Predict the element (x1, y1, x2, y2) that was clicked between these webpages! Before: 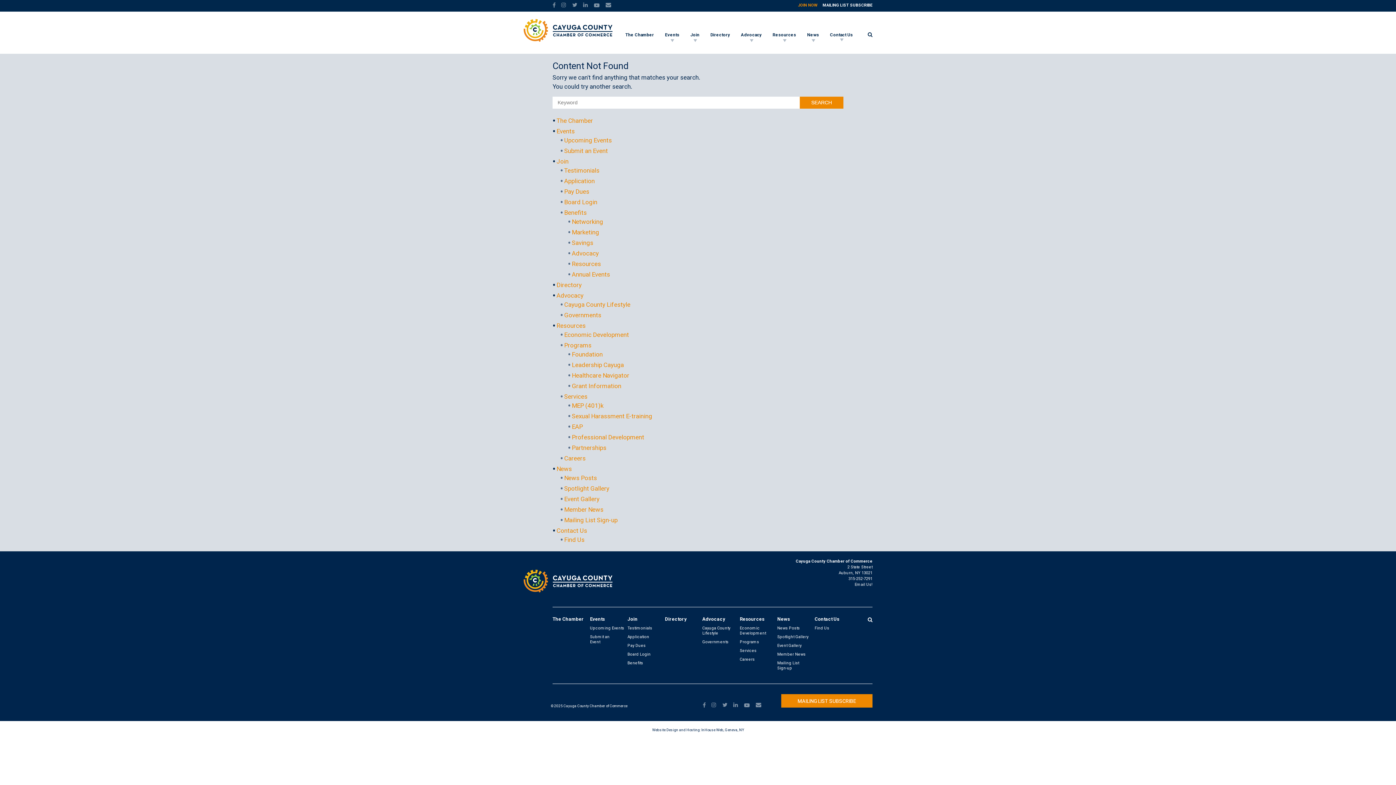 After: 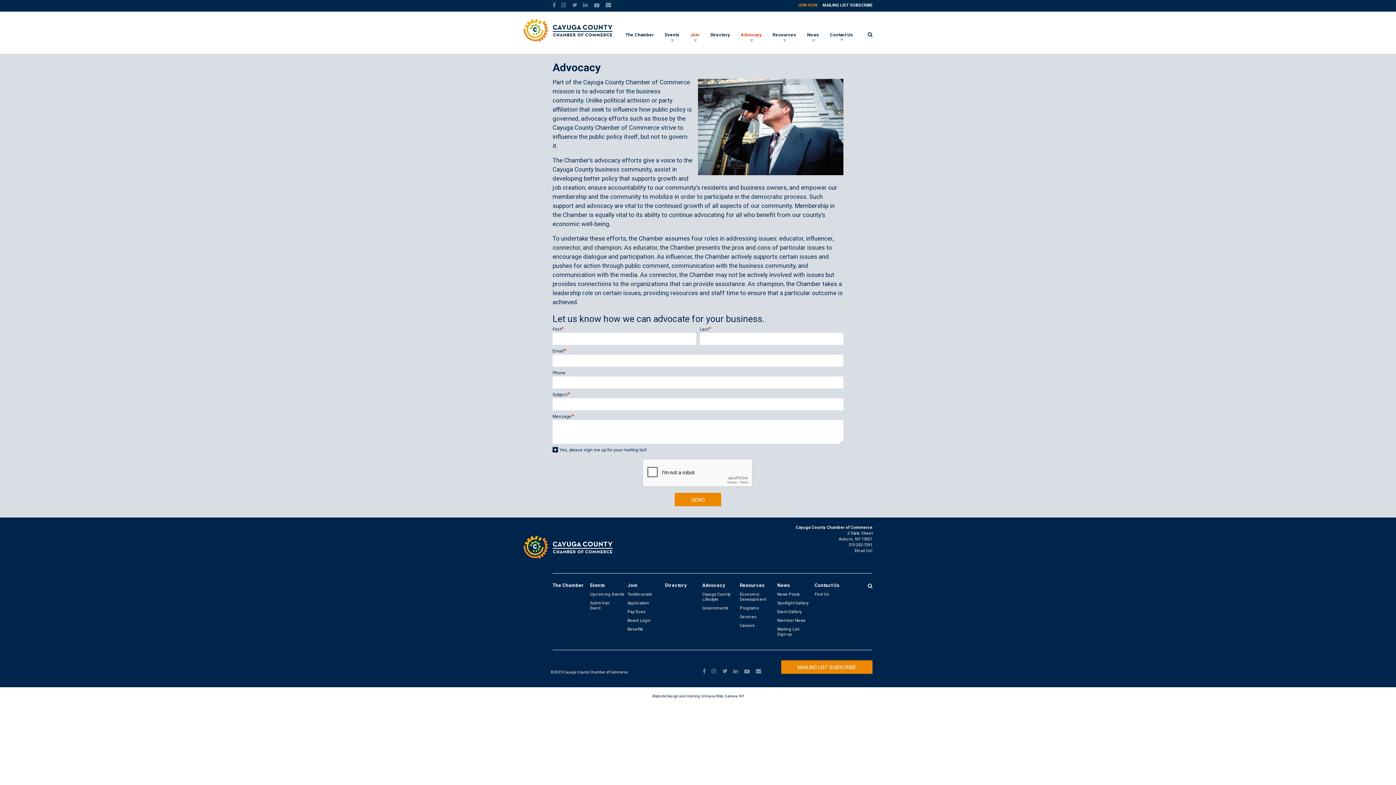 Action: bbox: (702, 616, 738, 626) label: Advocacy